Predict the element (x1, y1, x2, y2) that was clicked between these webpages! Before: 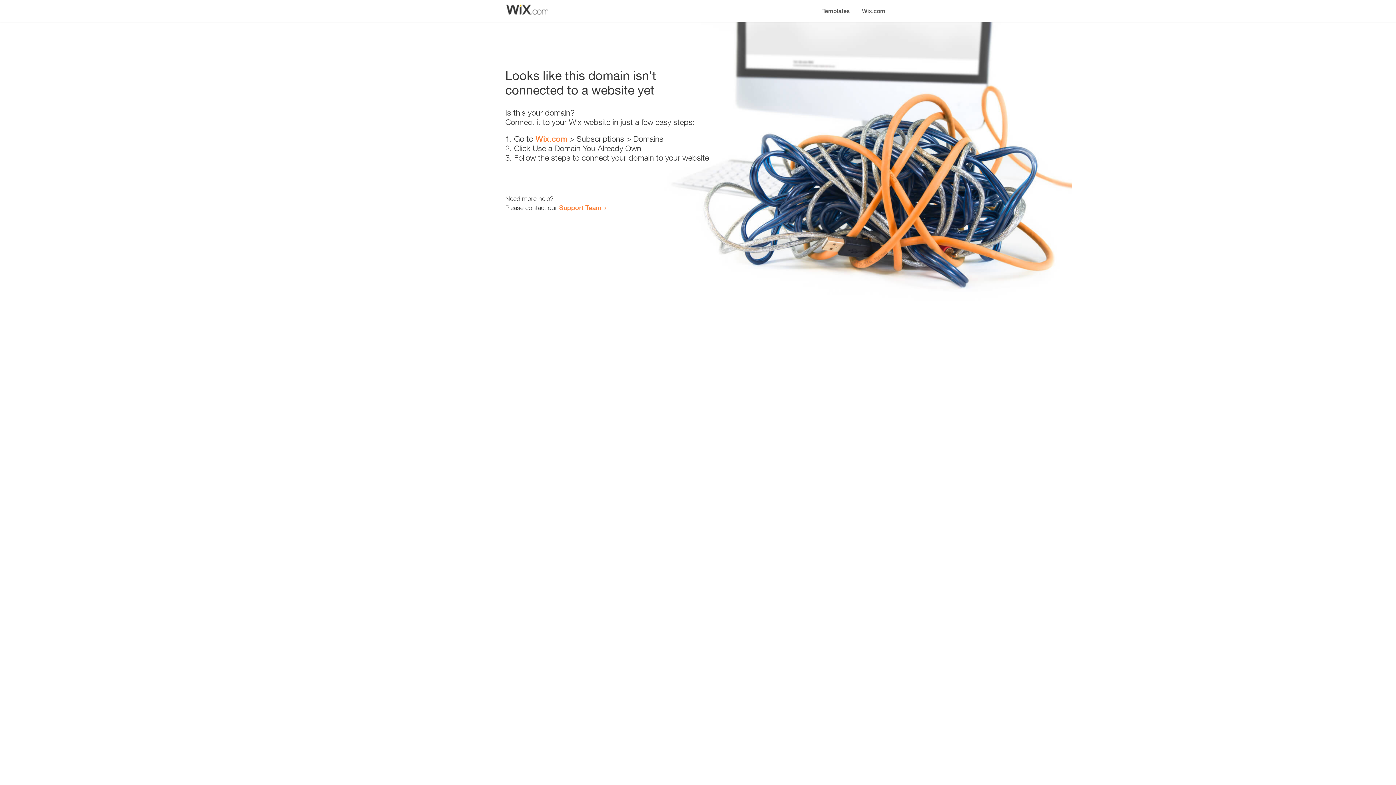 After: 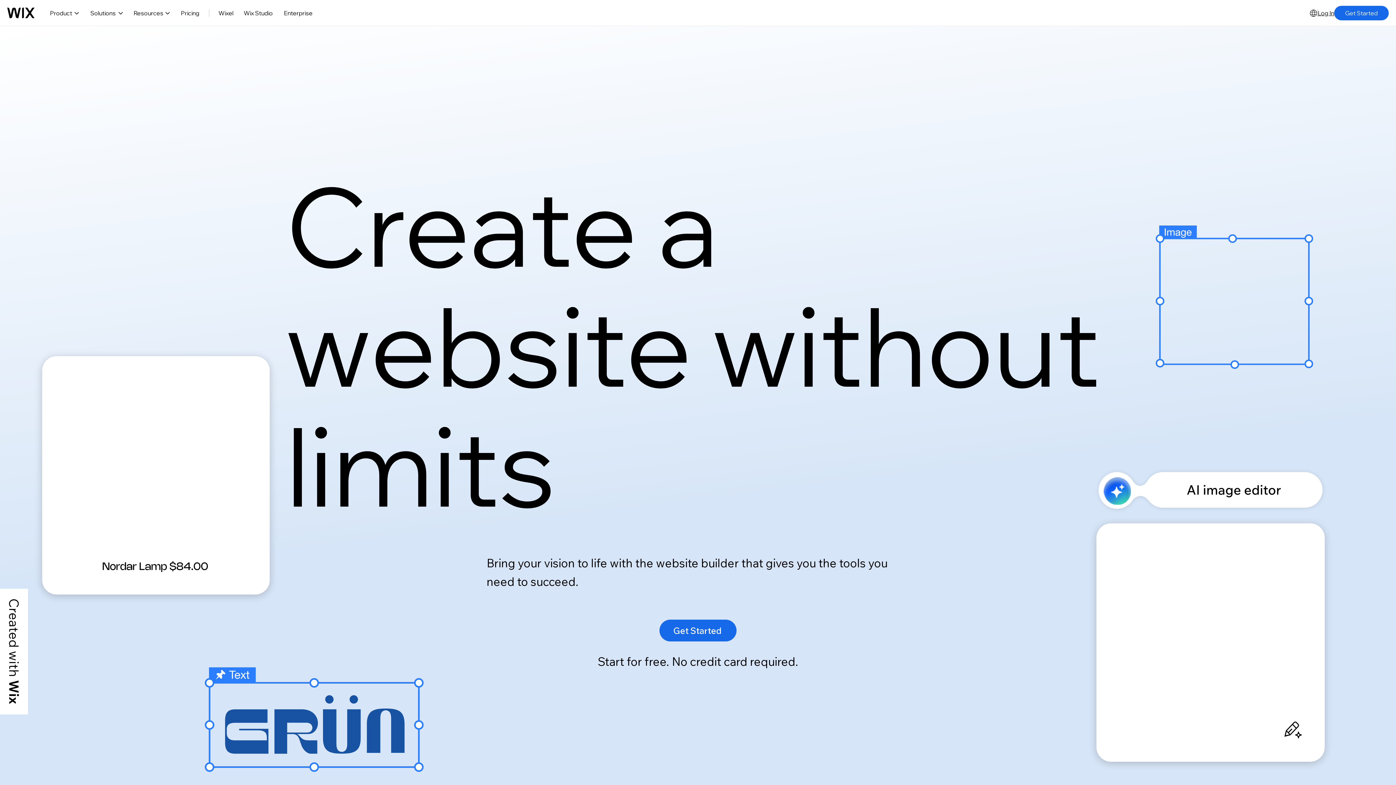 Action: bbox: (856, 0, 890, 14) label: Wix.com